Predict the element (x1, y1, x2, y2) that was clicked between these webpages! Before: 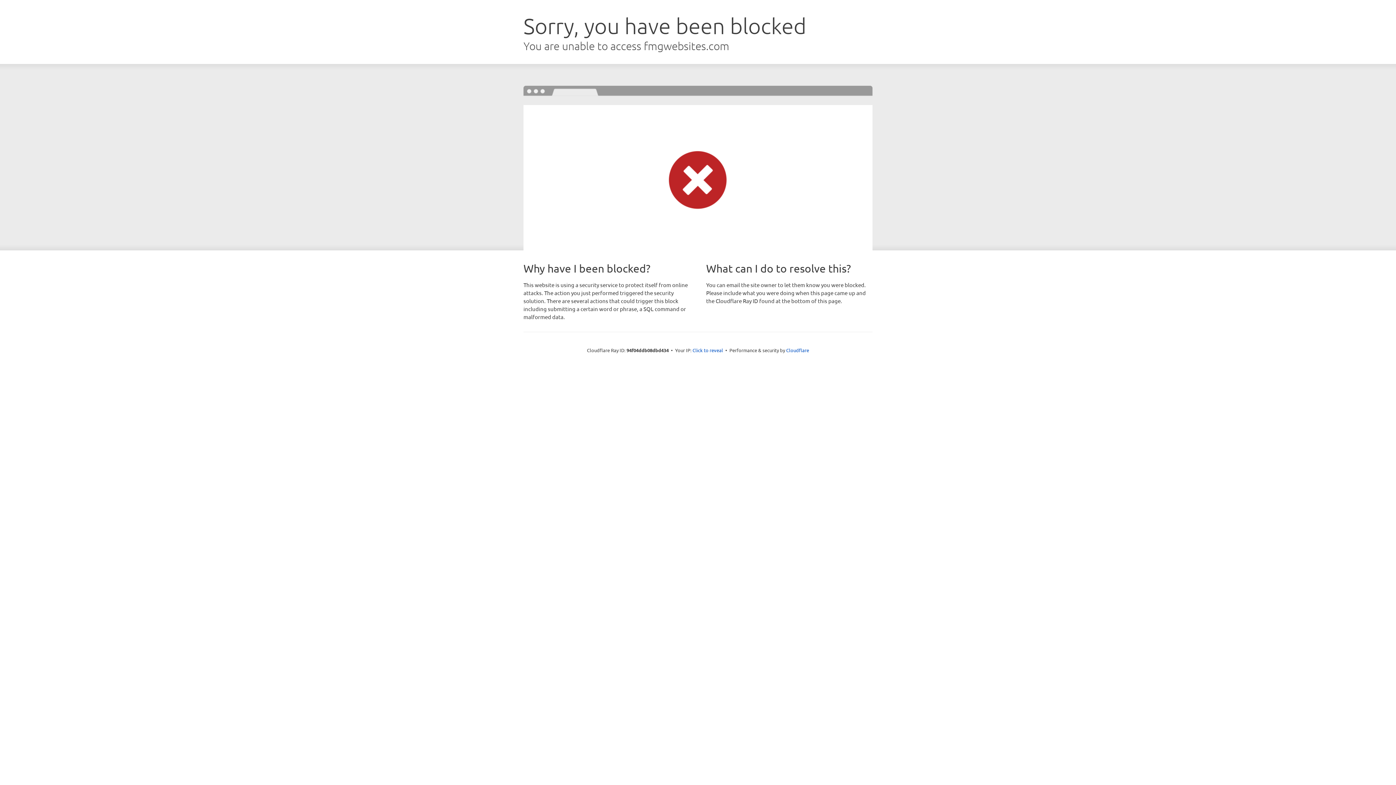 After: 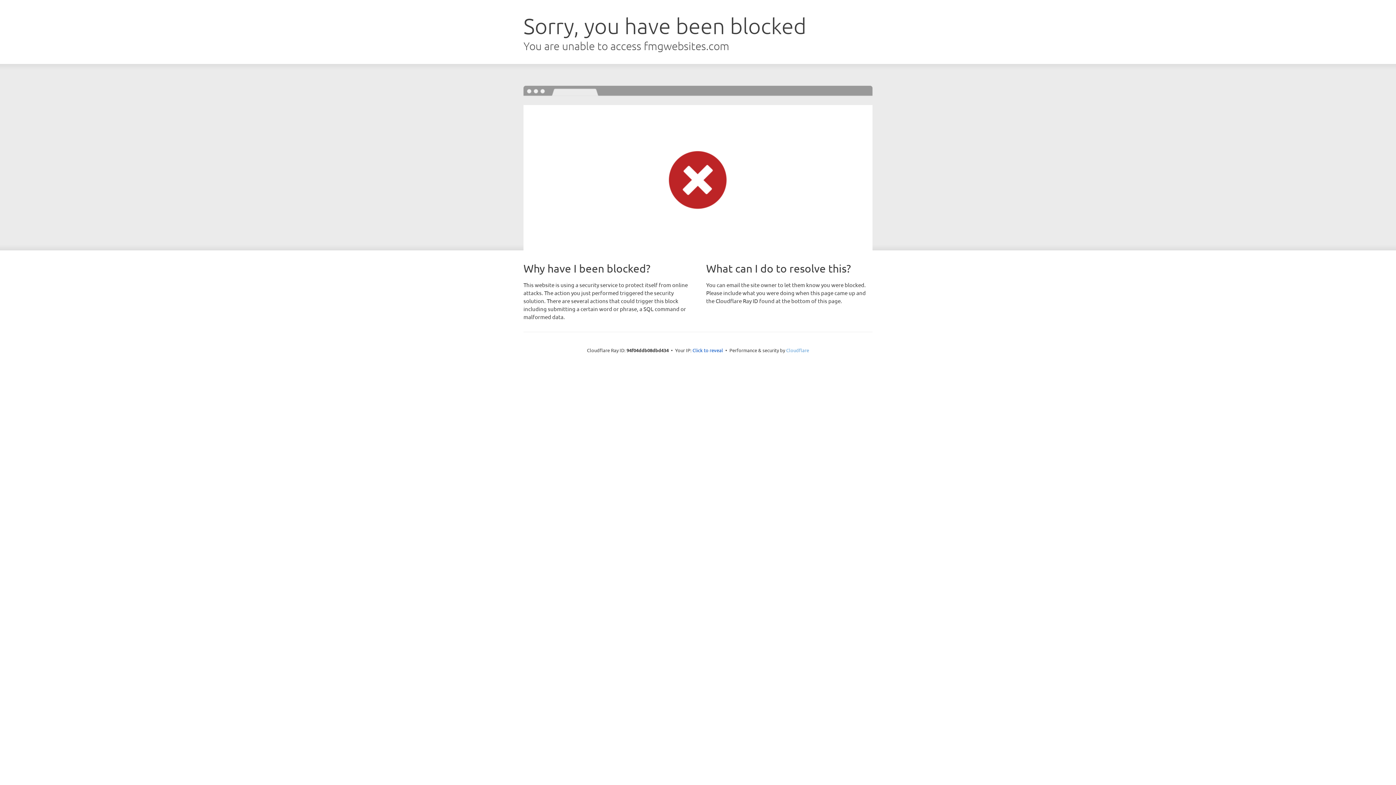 Action: label: Cloudflare bbox: (786, 347, 809, 353)